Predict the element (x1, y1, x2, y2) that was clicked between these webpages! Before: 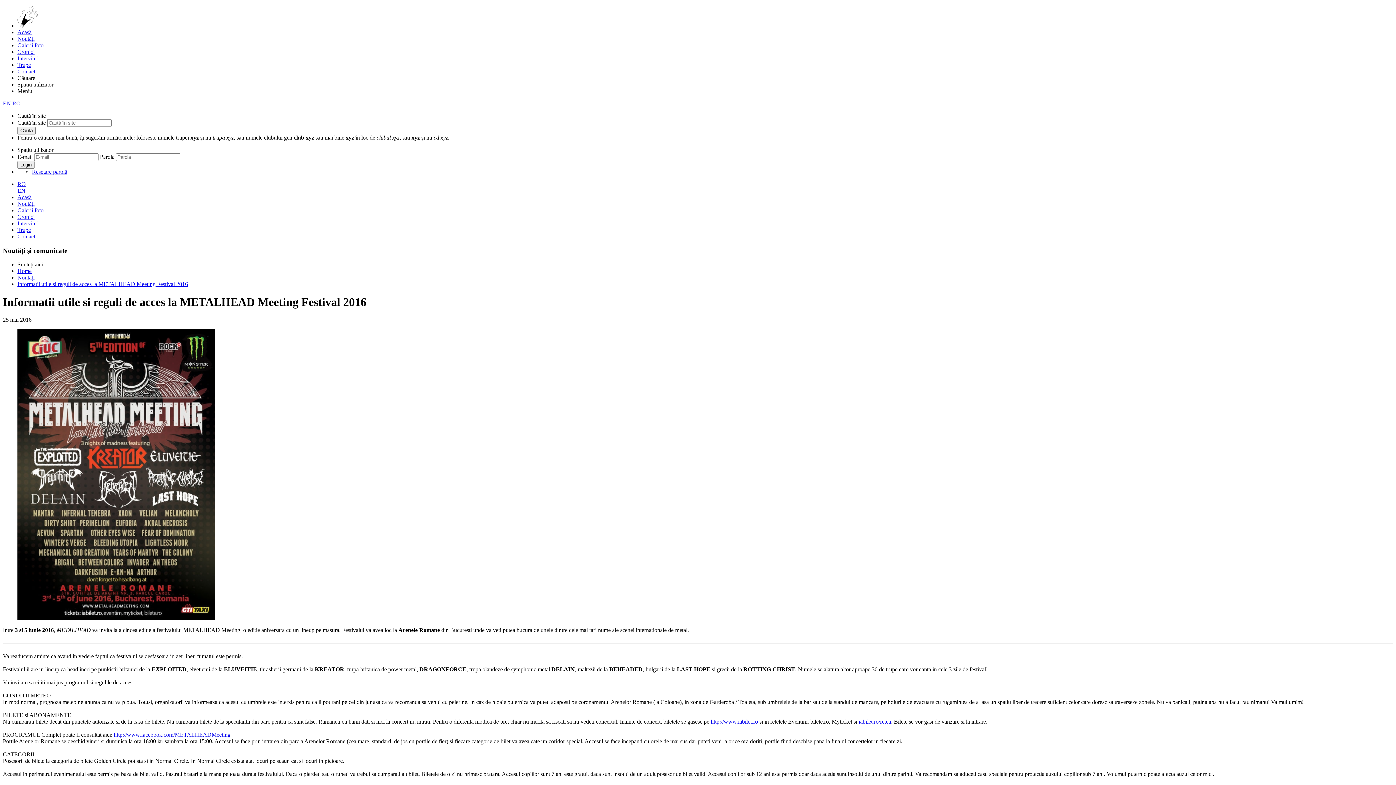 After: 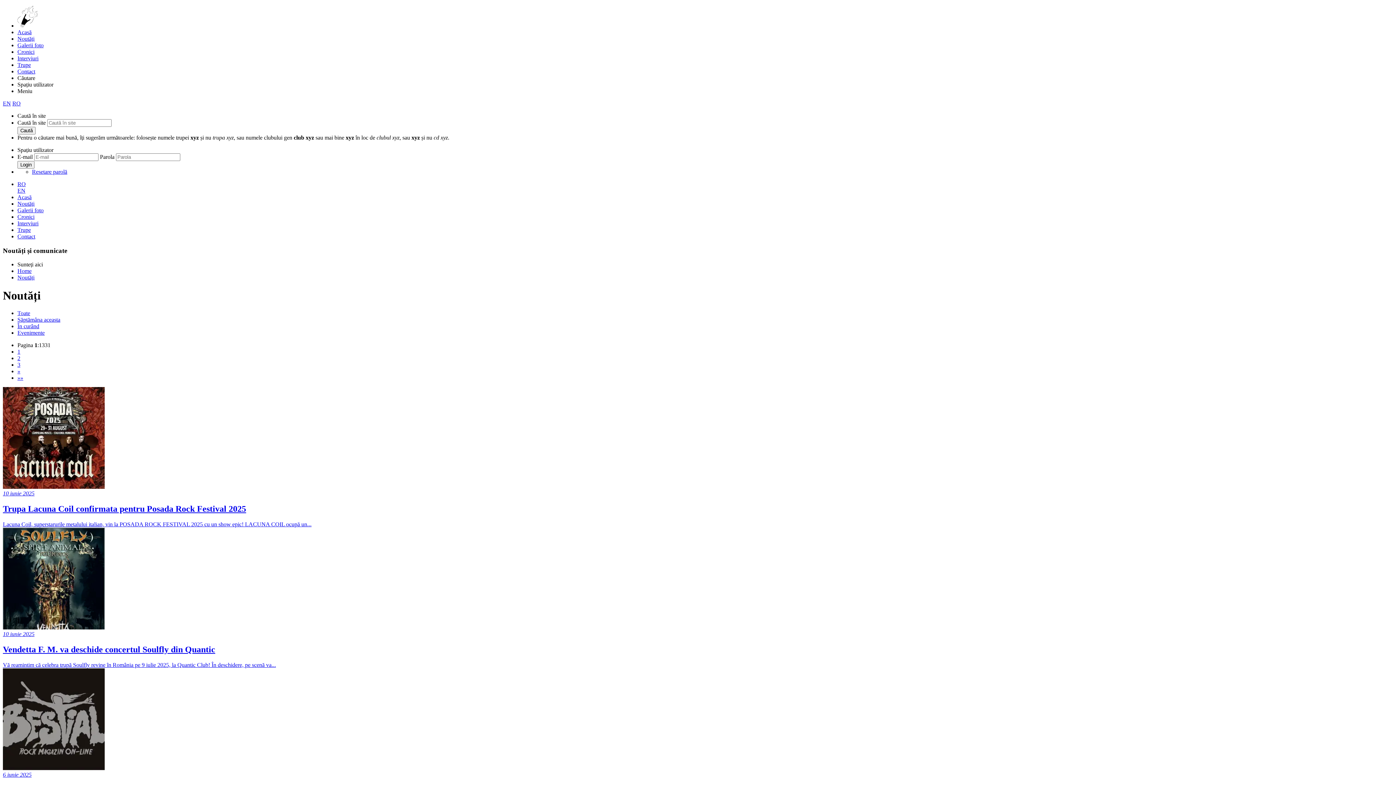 Action: label: Noutăți bbox: (17, 35, 34, 41)